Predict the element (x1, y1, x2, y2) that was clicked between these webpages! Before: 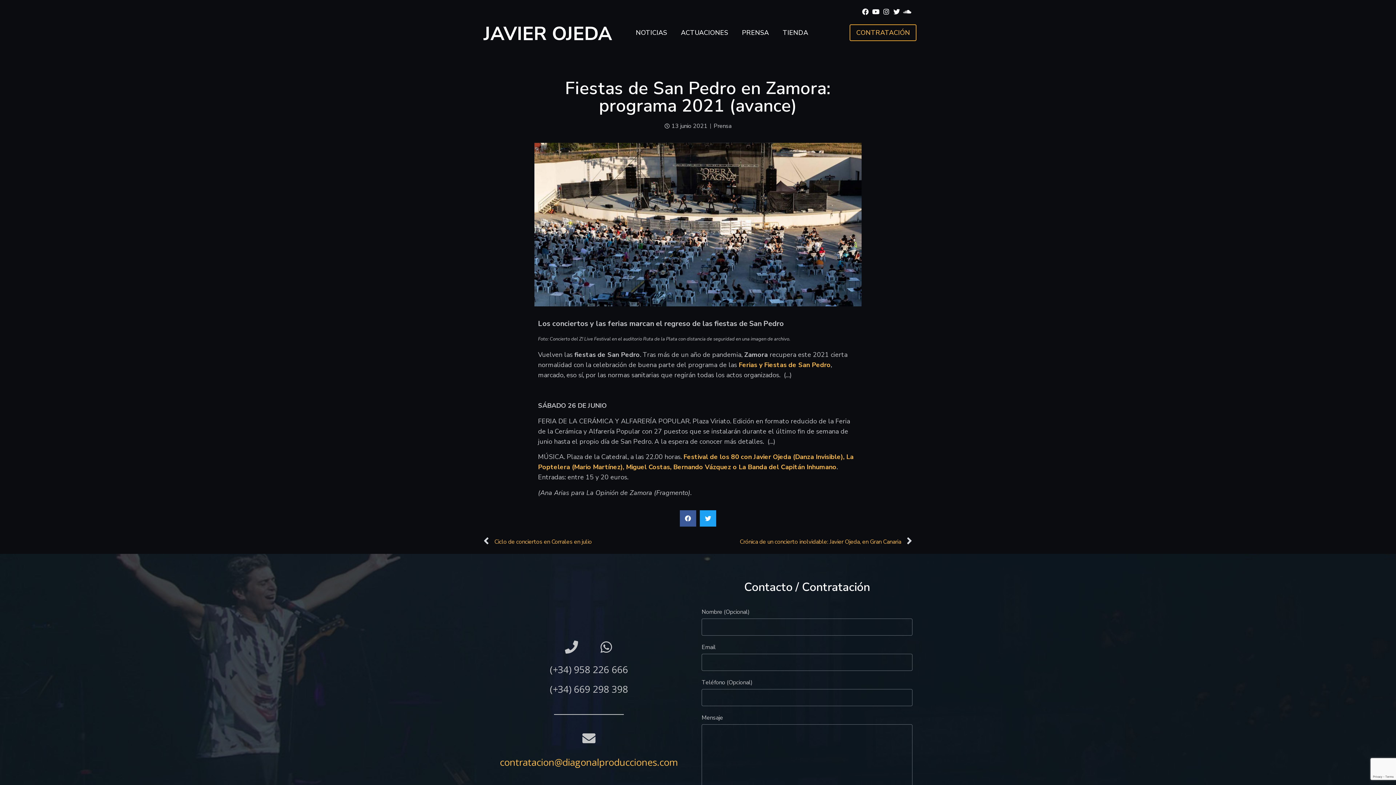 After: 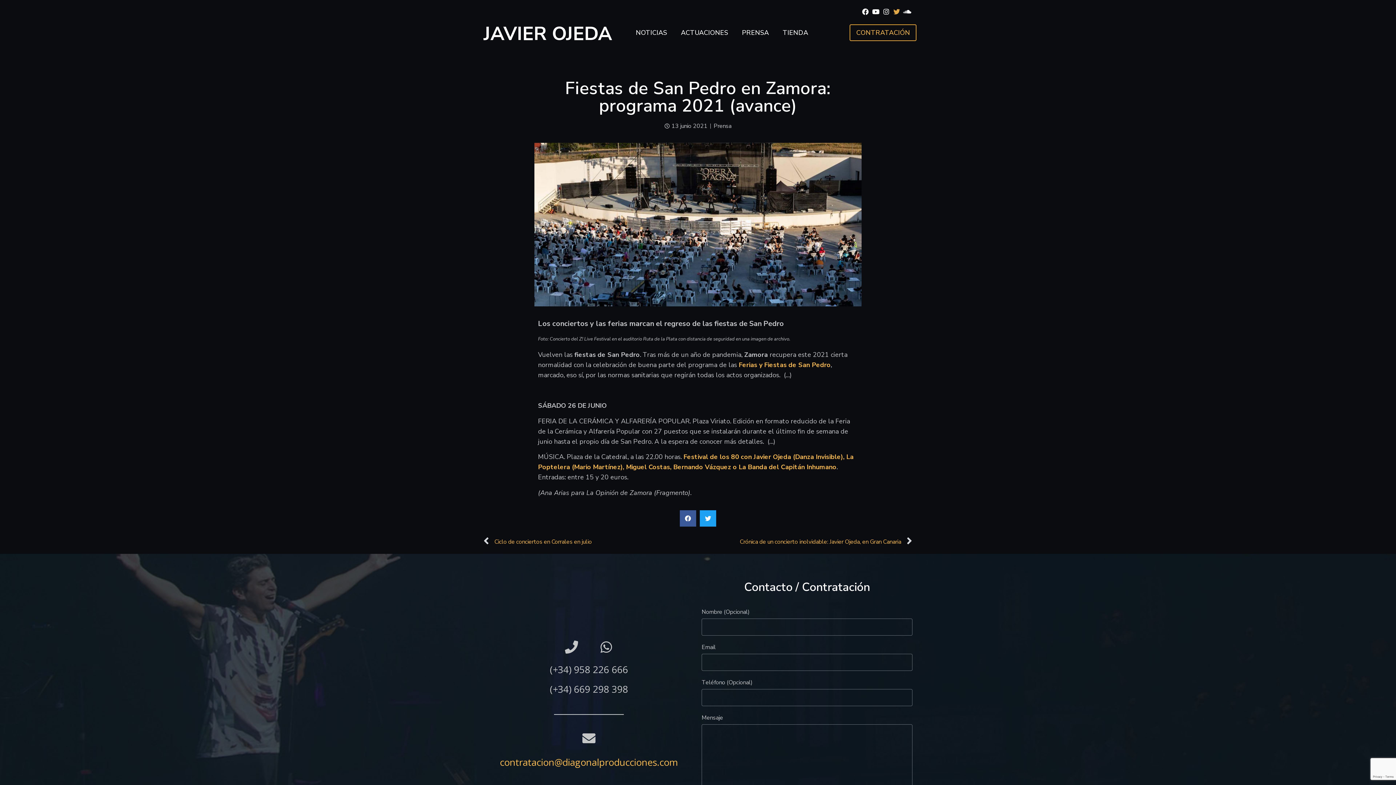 Action: label: Twitter bbox: (891, 6, 902, 17)